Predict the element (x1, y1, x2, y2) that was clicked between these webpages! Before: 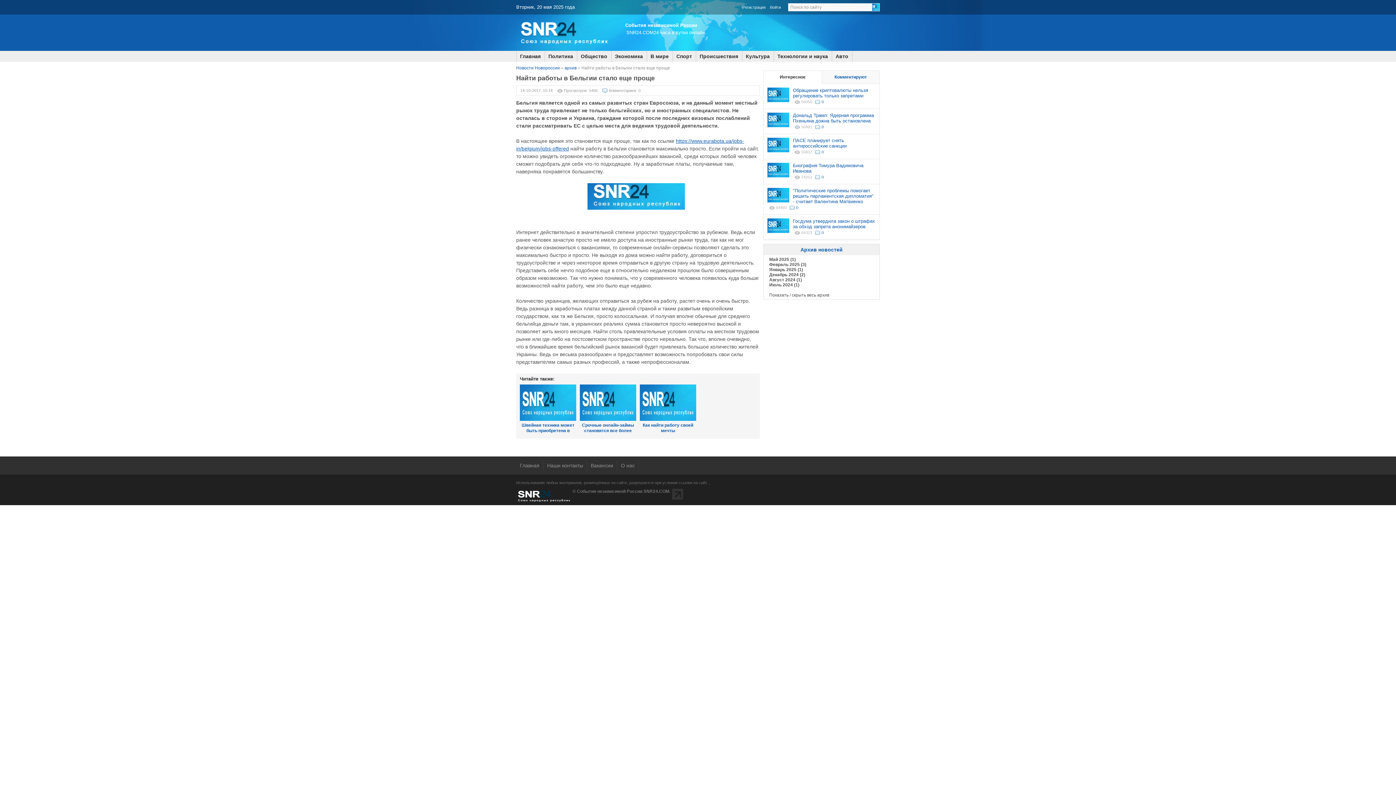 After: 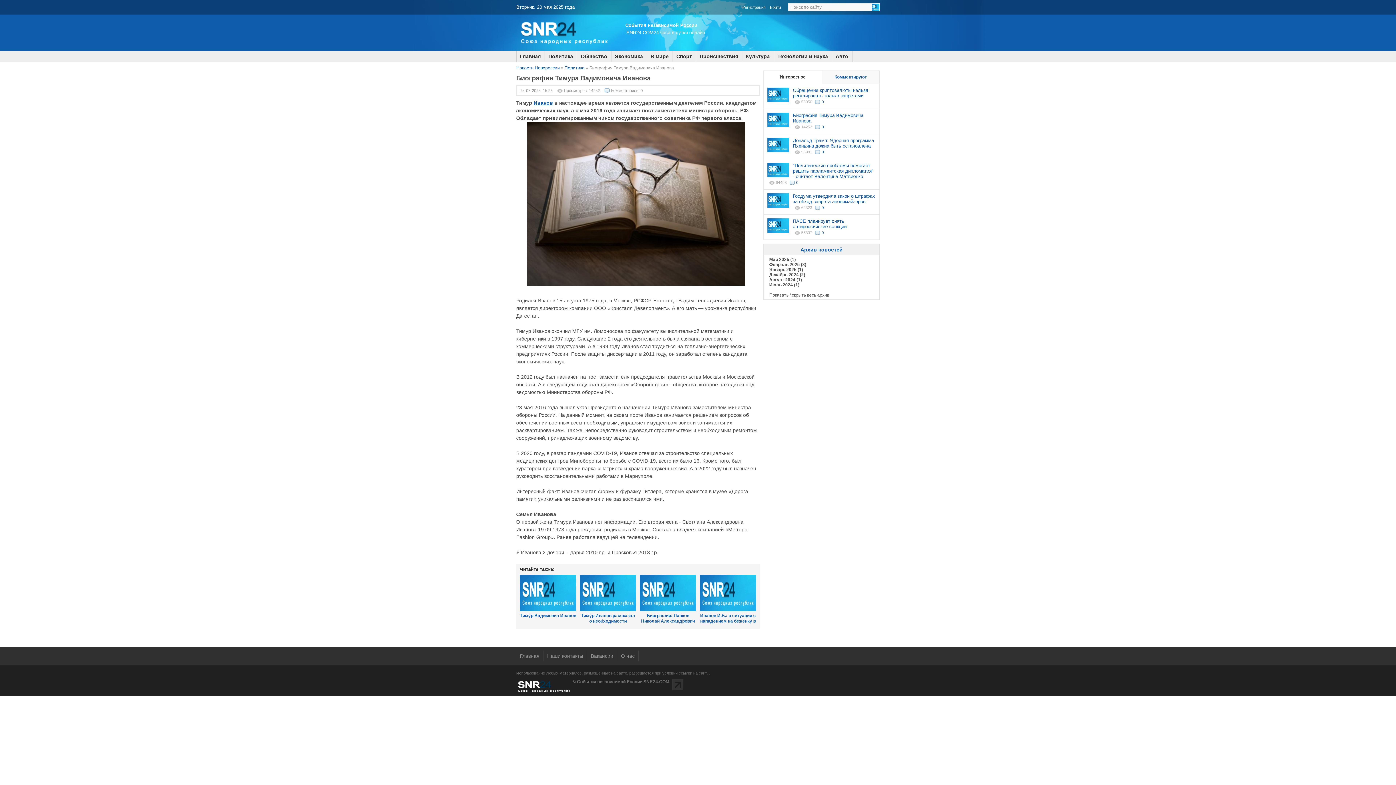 Action: bbox: (813, 174, 824, 179) label: 0